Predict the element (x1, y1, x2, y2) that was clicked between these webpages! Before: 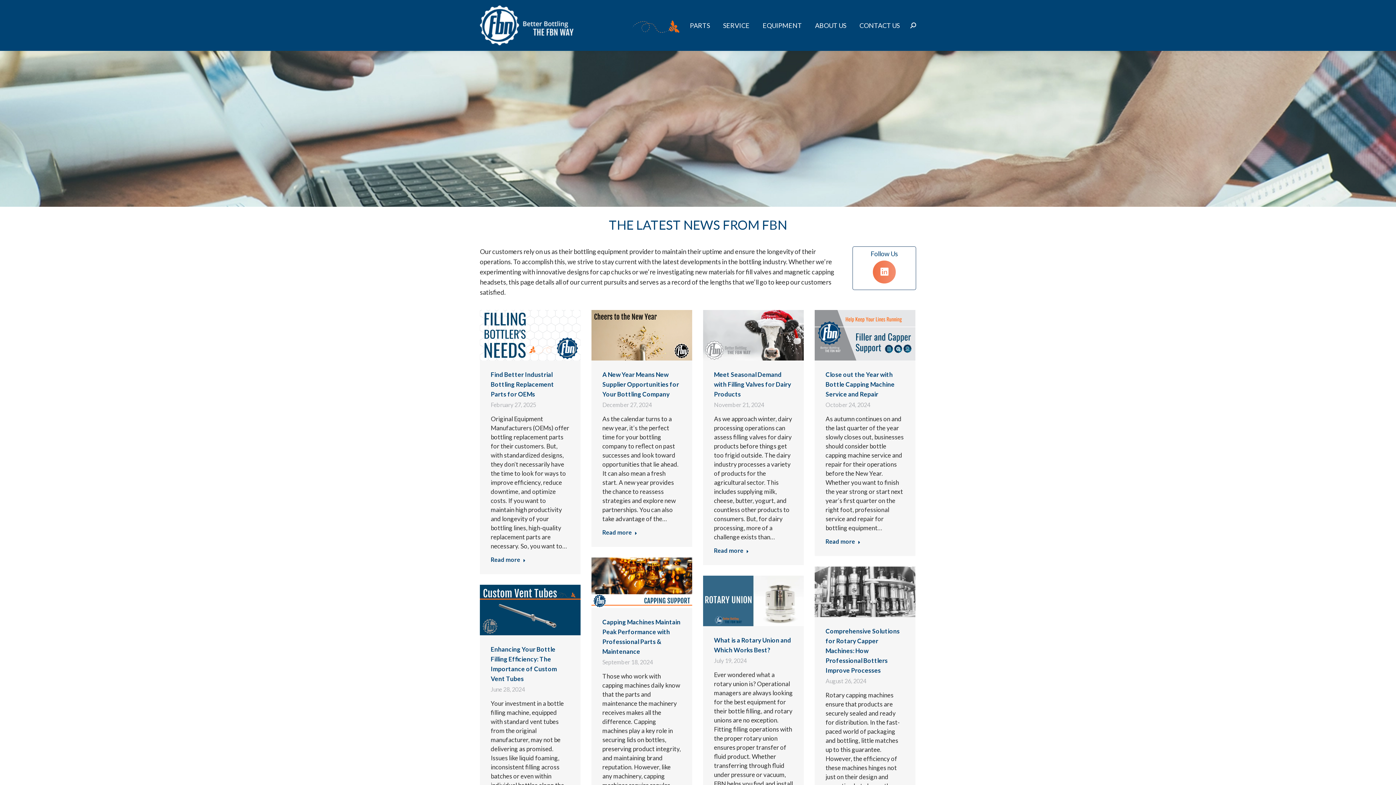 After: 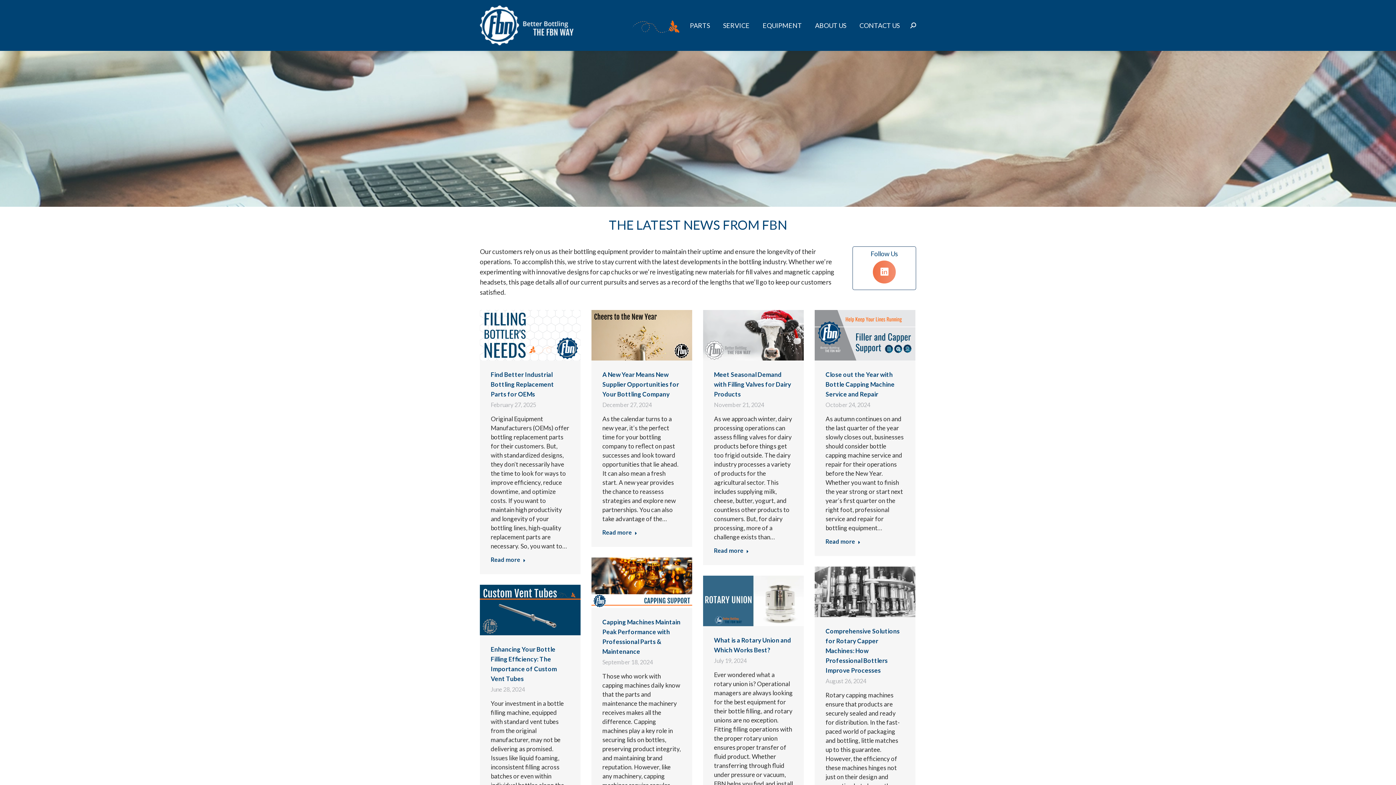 Action: bbox: (870, 249, 898, 257) label: Follow Us